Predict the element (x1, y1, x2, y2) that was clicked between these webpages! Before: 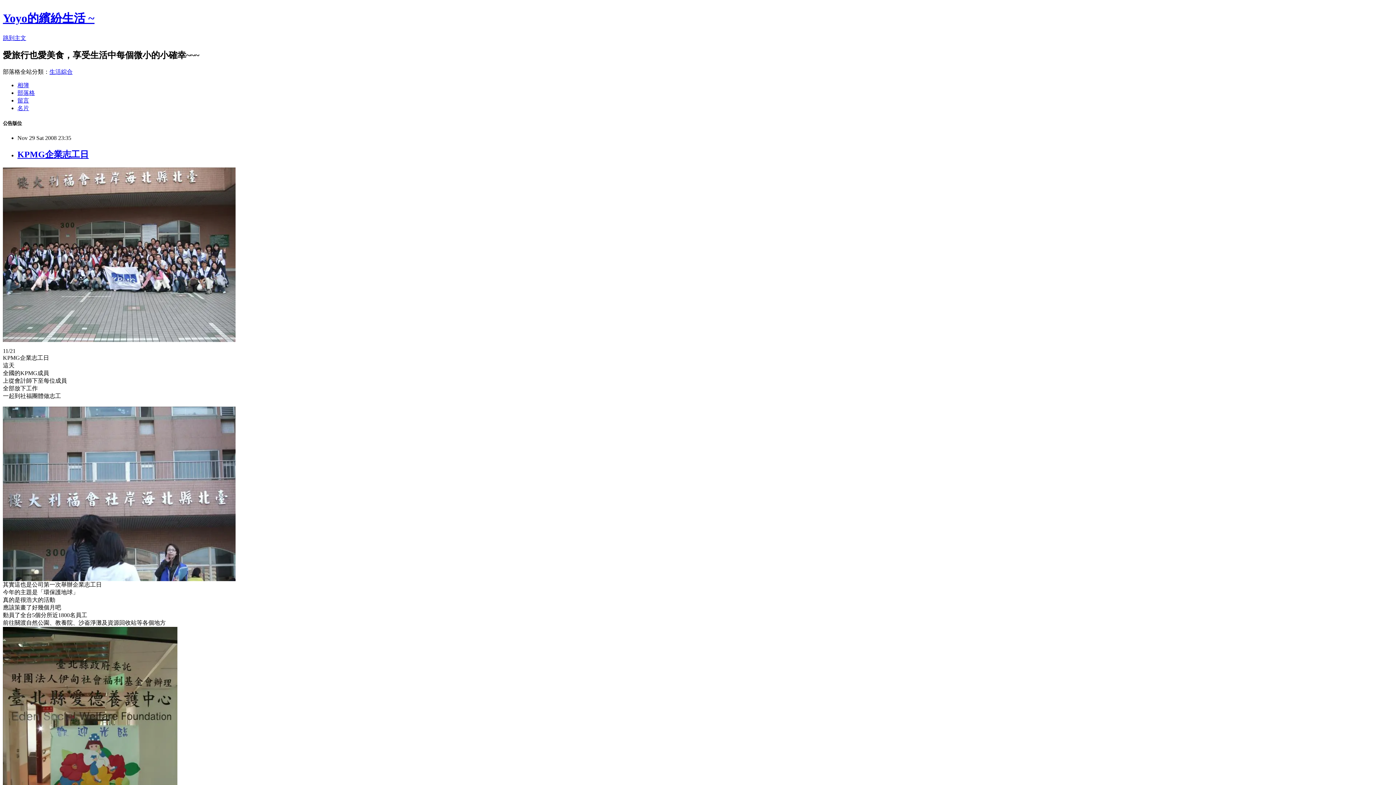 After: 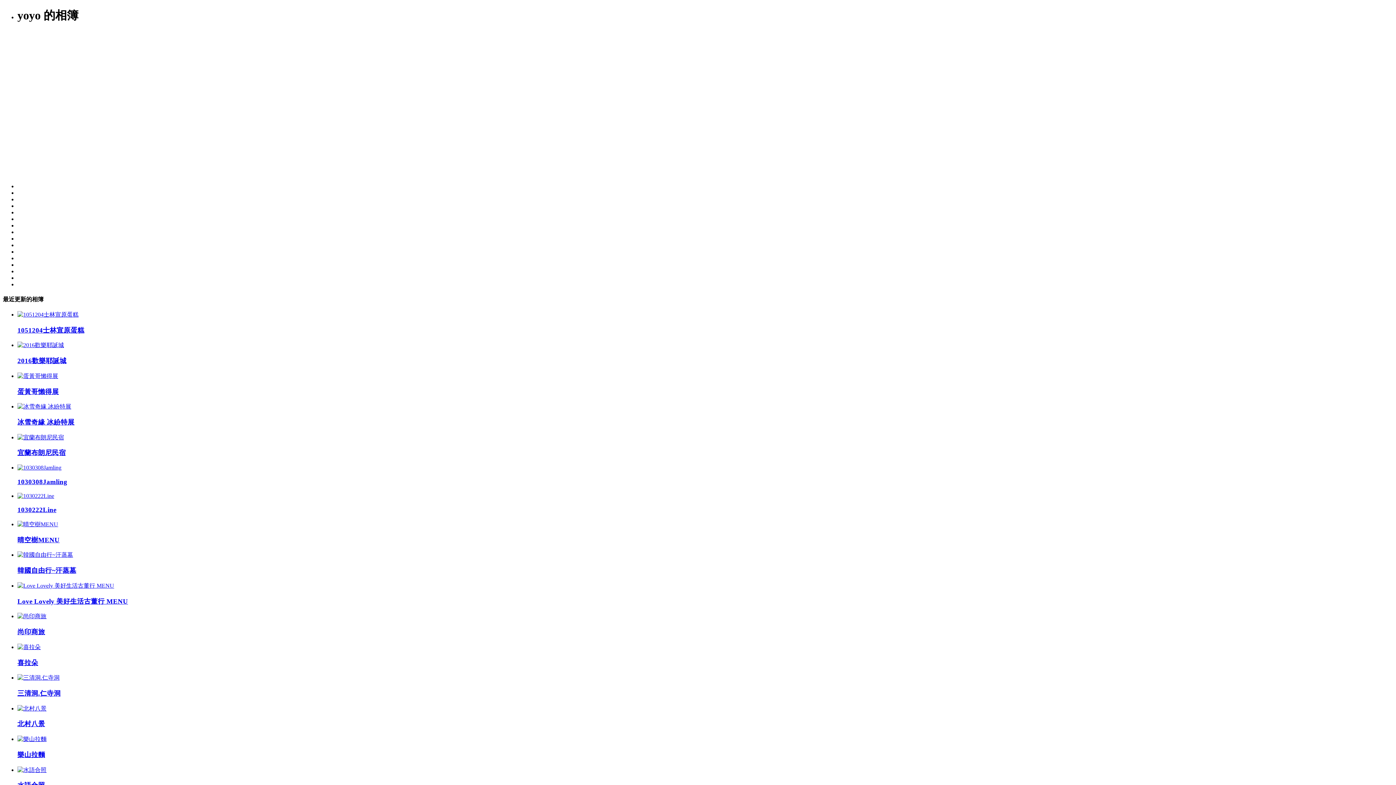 Action: bbox: (17, 82, 29, 88) label: 相簿